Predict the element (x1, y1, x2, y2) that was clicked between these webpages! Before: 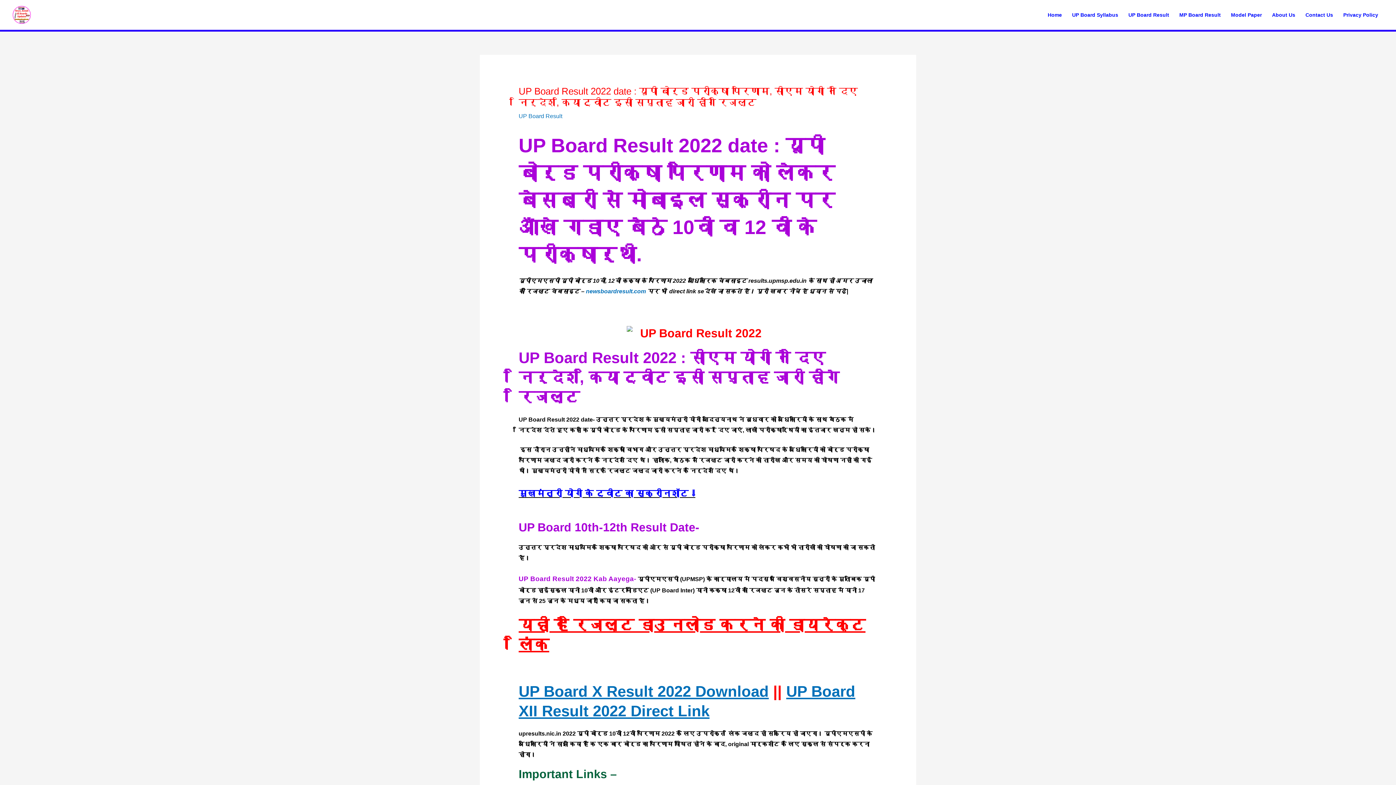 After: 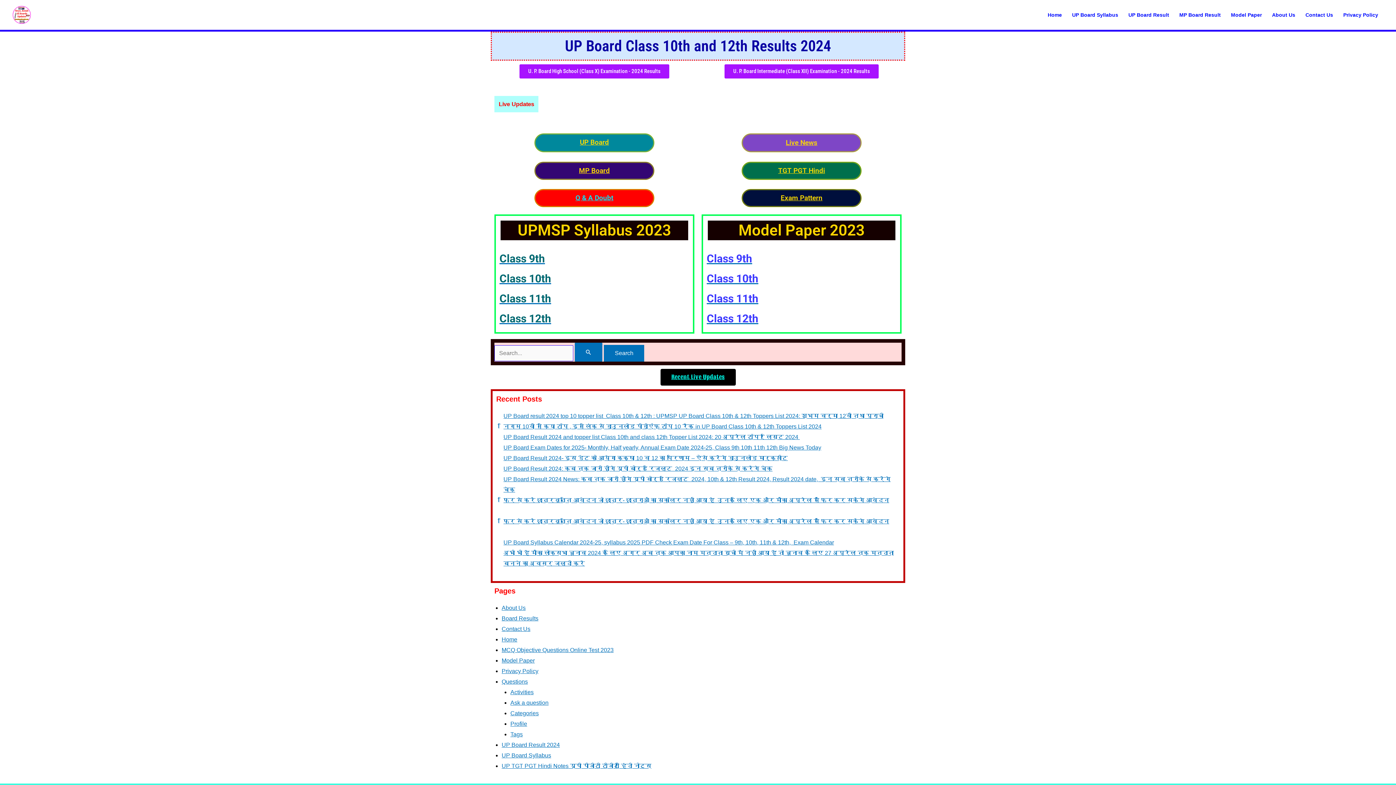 Action: bbox: (586, 288, 646, 294) label: newsboardresult.com